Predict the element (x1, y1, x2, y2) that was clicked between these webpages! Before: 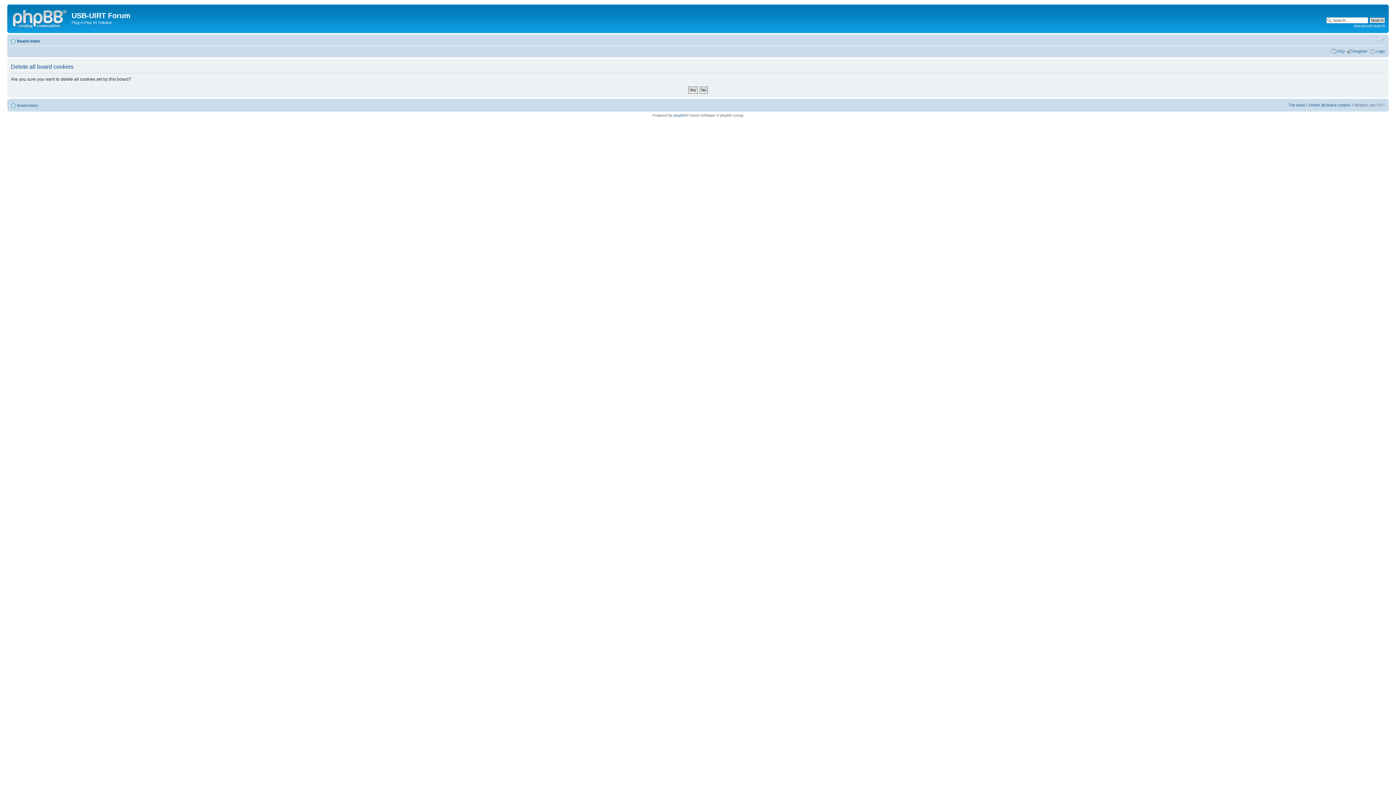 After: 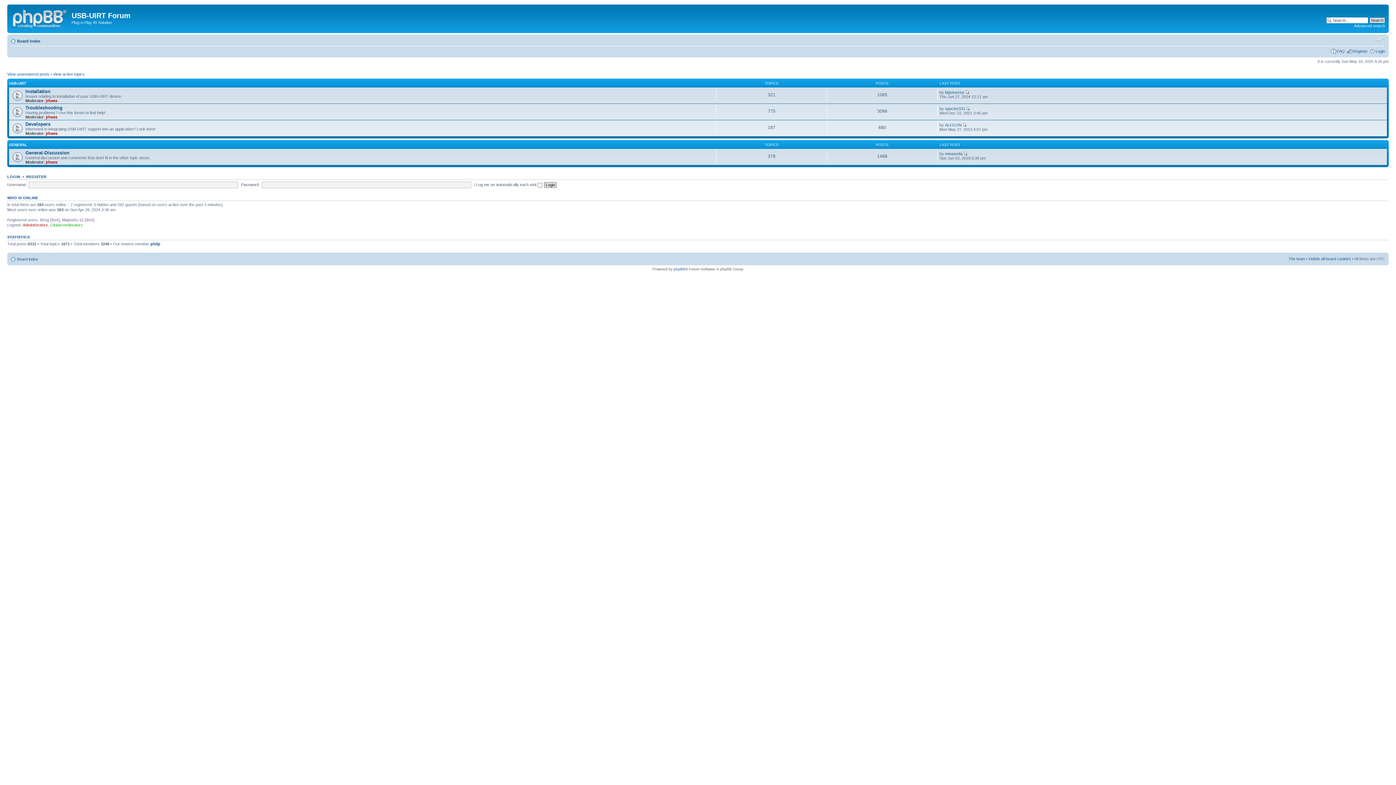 Action: label: Board index bbox: (17, 103, 38, 107)